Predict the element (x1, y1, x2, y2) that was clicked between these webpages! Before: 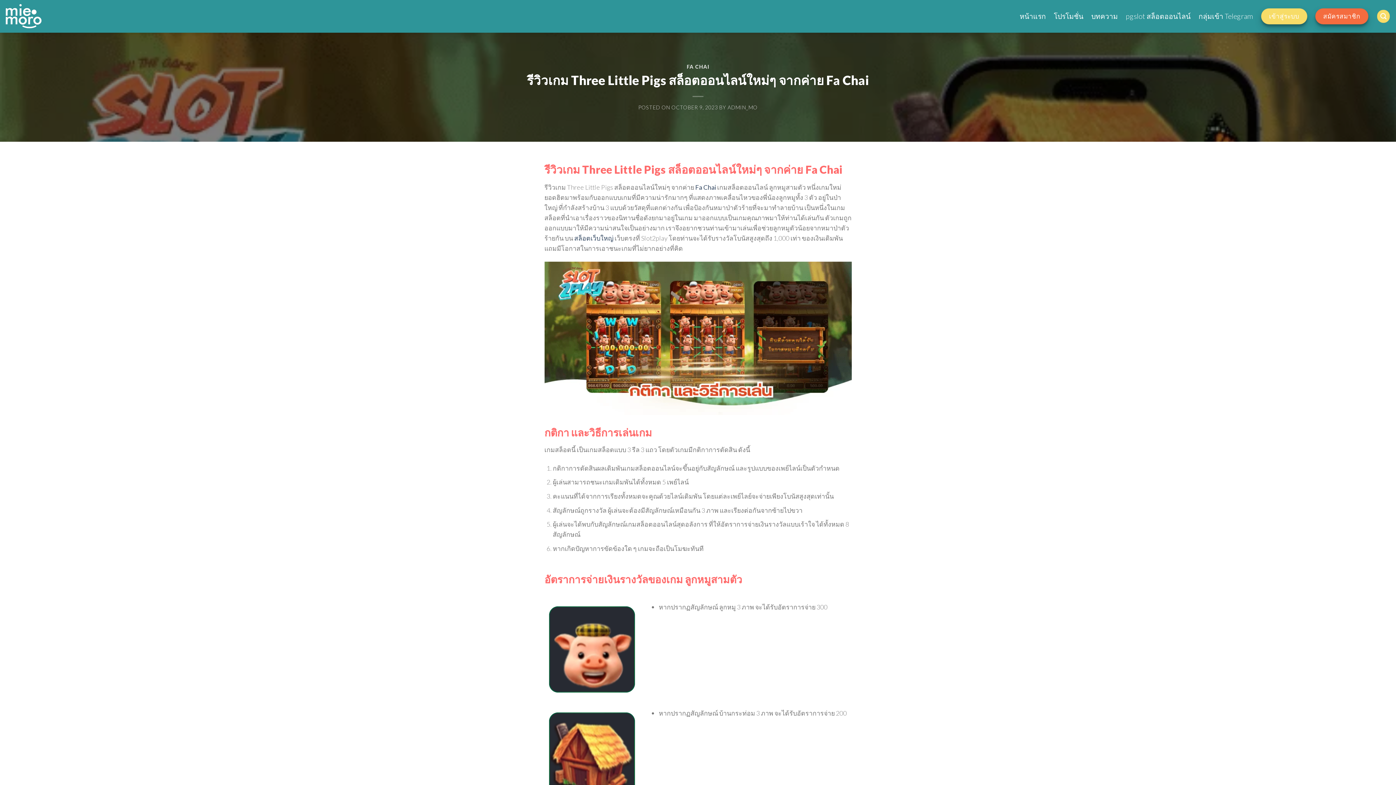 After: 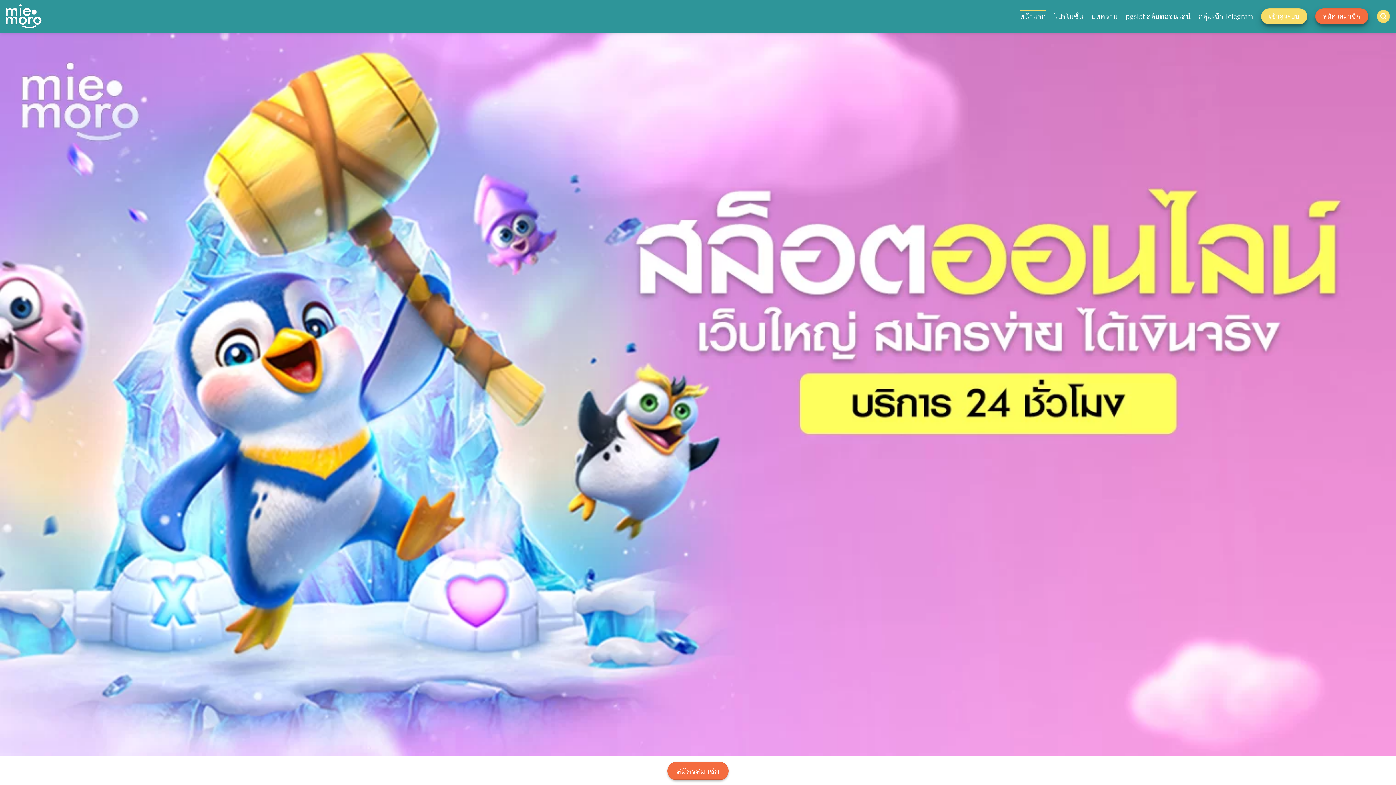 Action: label: หน้าแรก bbox: (1019, 9, 1046, 22)